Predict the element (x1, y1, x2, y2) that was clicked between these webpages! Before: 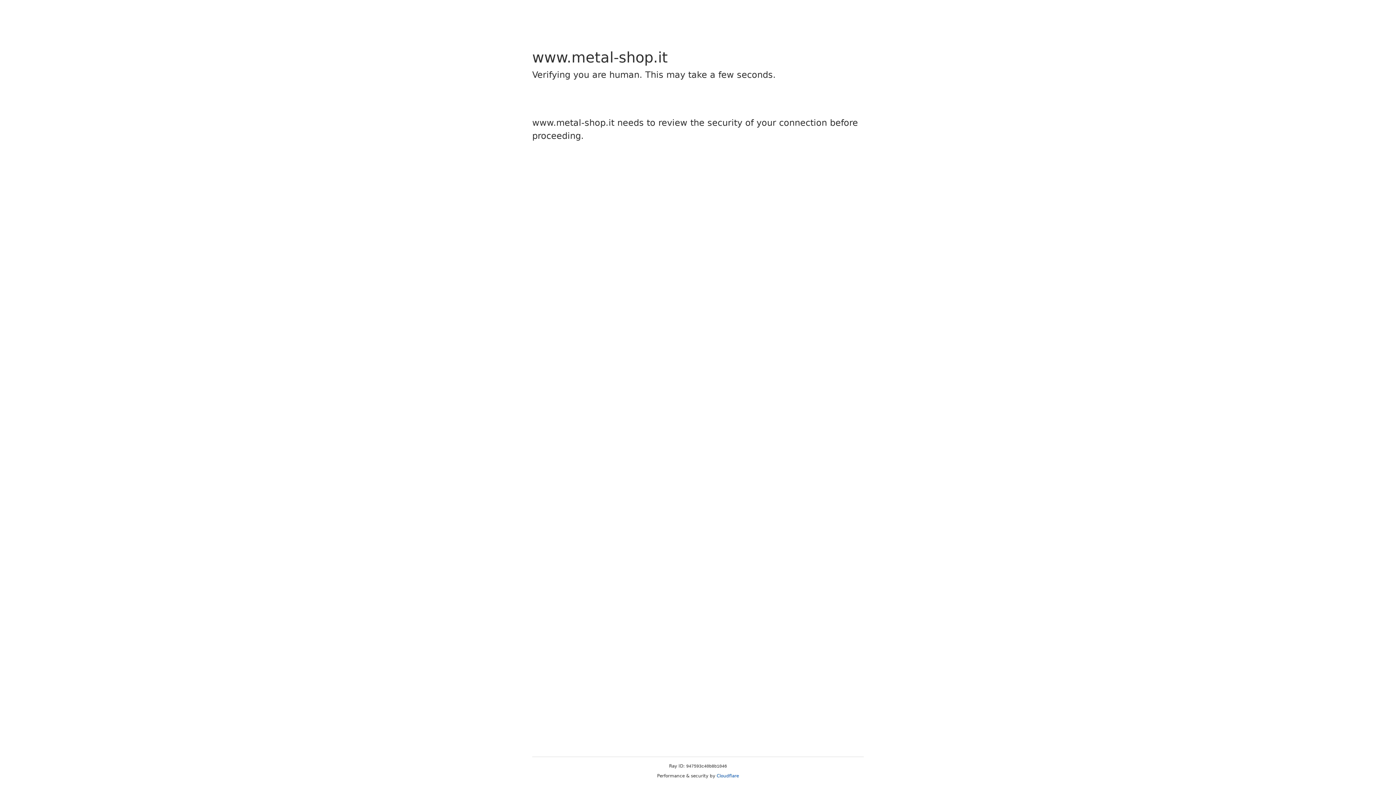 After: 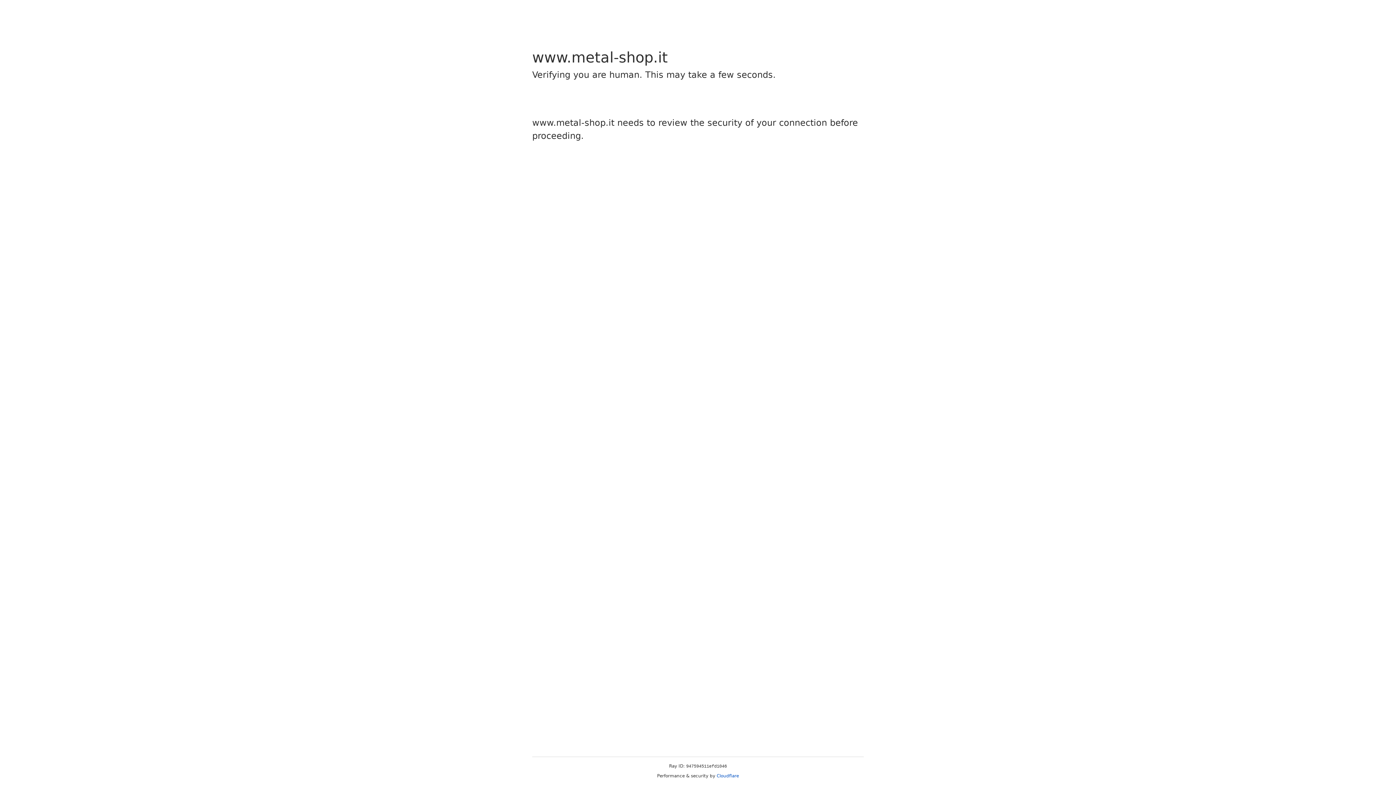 Action: label: Cloudflare bbox: (716, 773, 739, 778)